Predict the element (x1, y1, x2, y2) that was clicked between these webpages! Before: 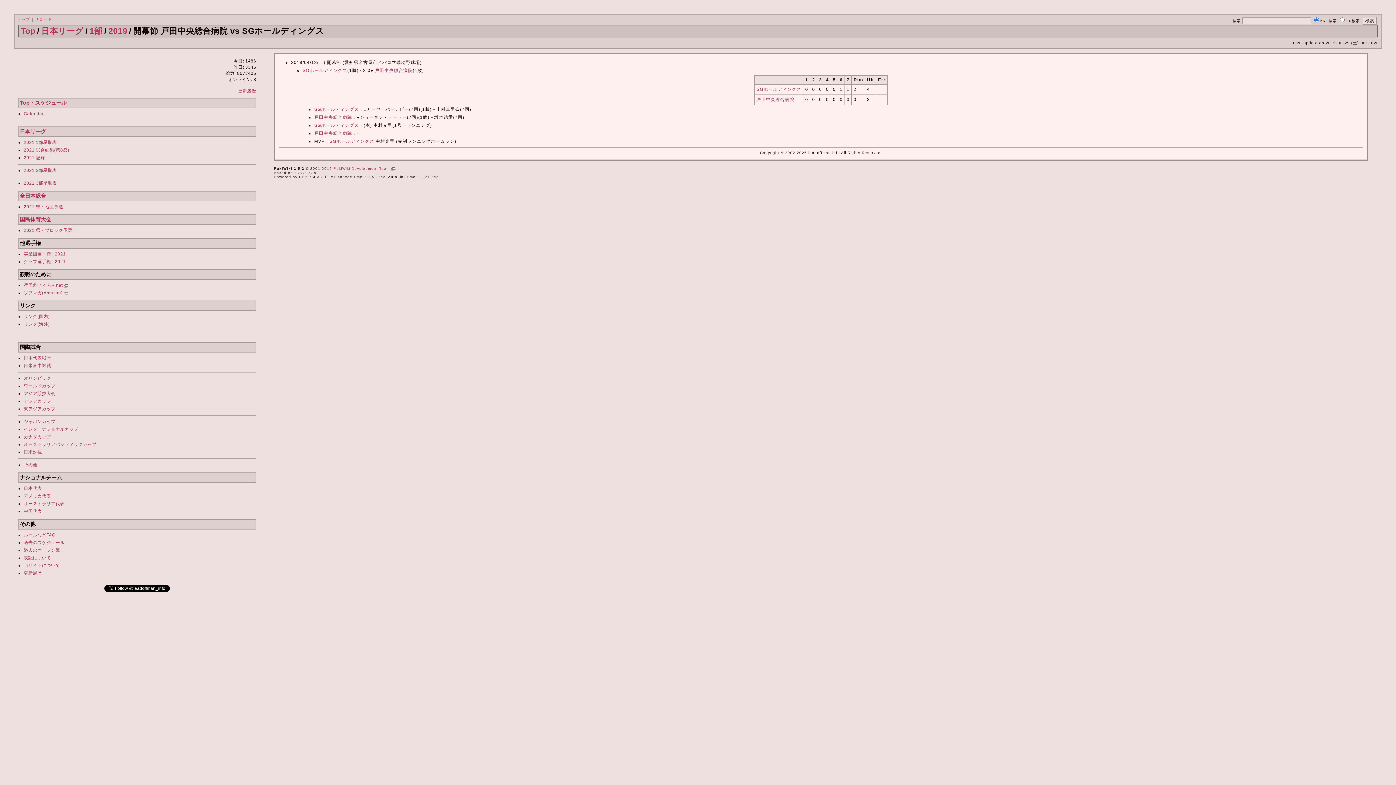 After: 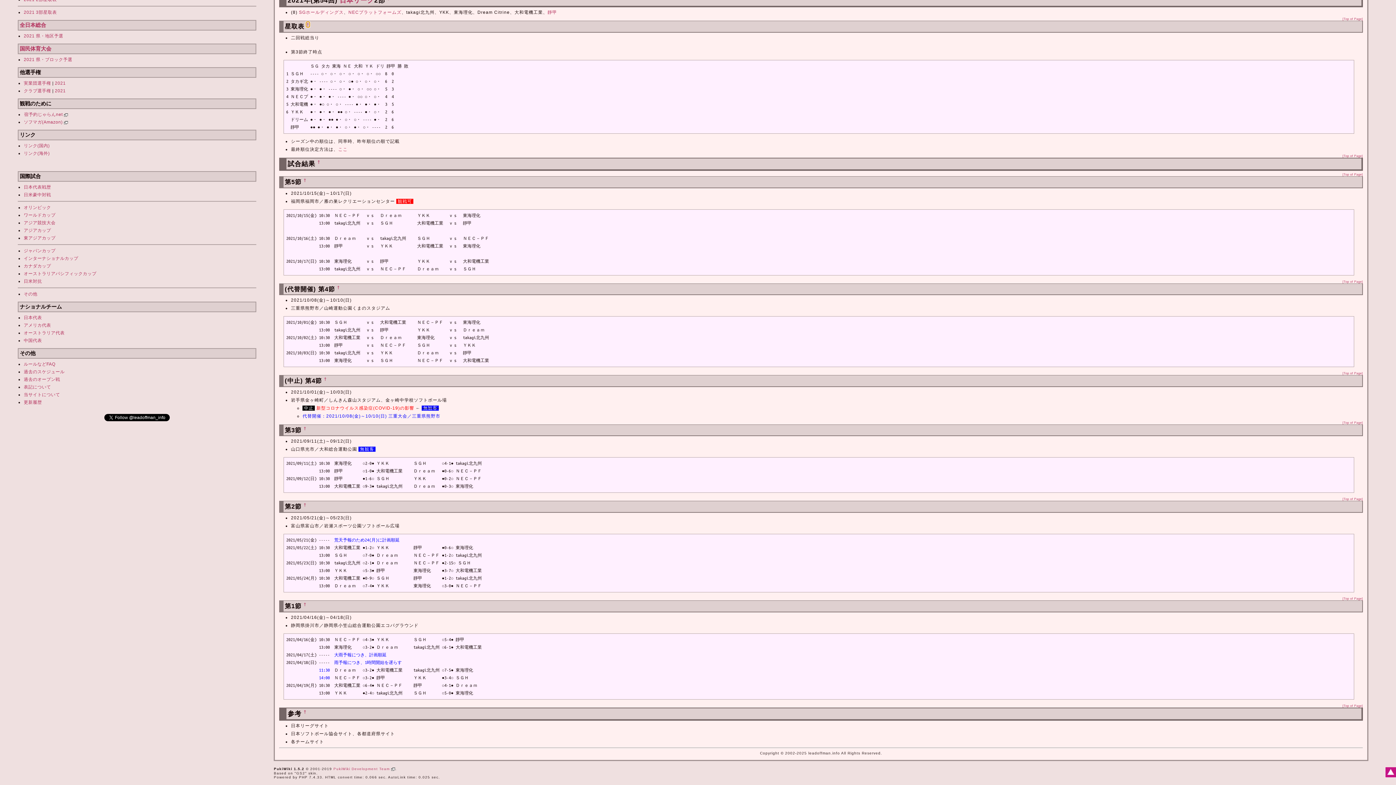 Action: label: 2021 2部星取表 bbox: (23, 168, 56, 173)